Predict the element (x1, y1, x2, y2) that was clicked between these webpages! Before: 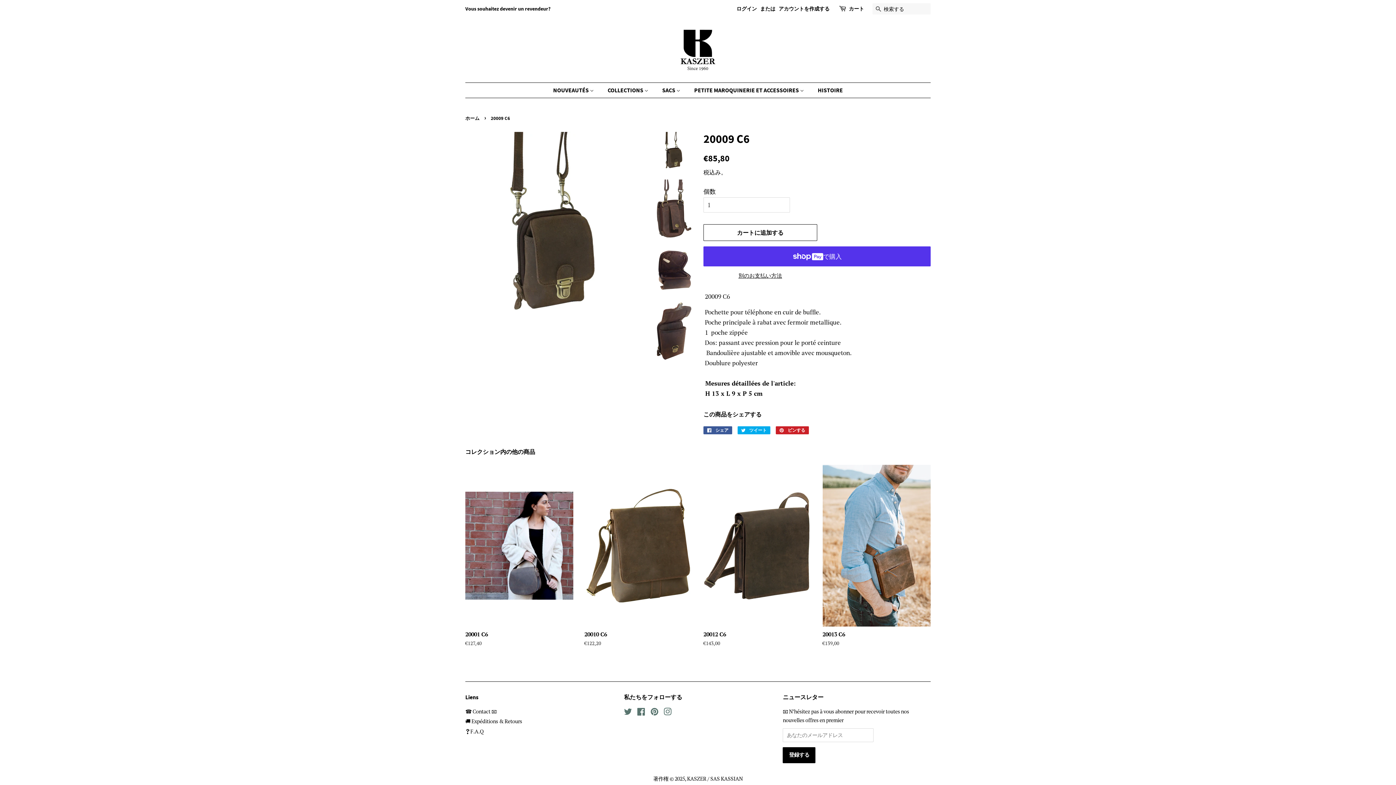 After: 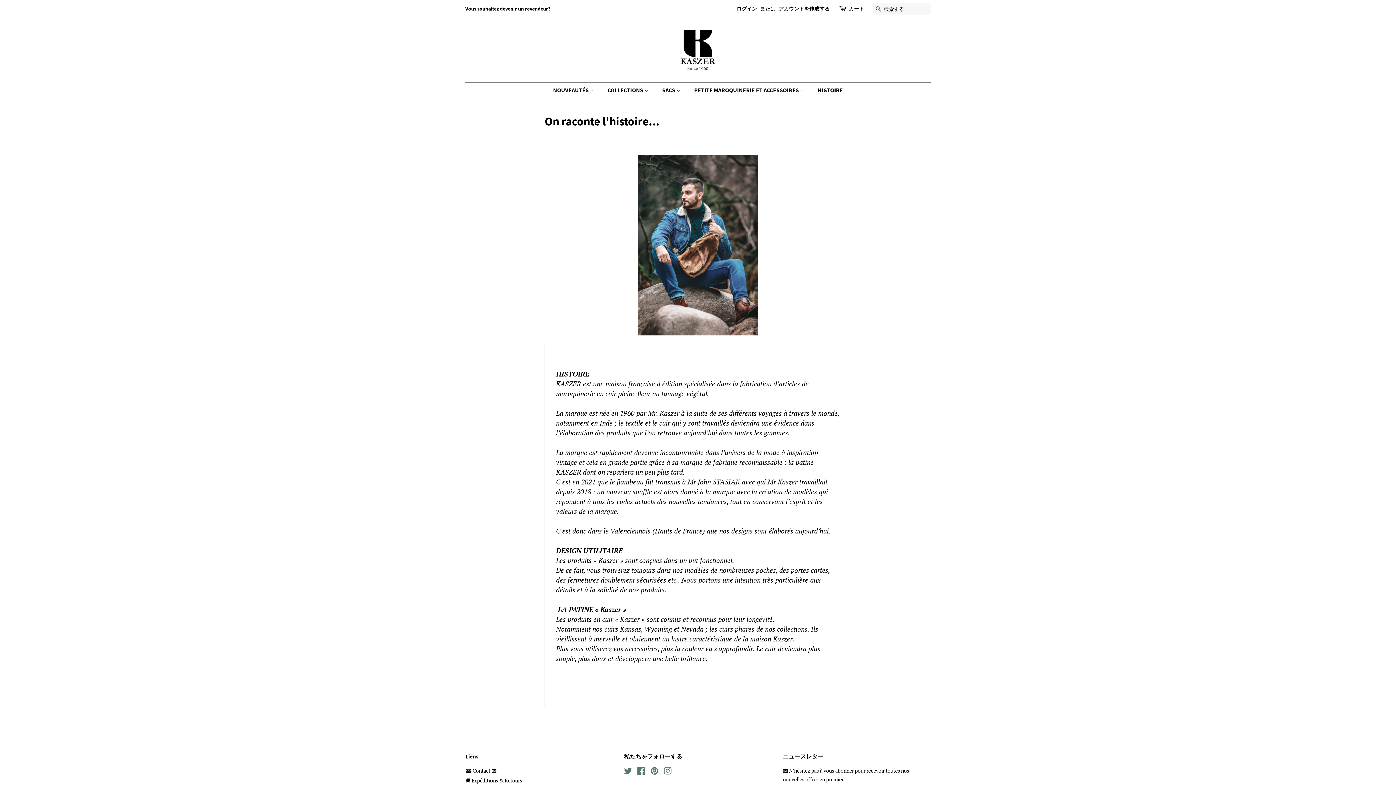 Action: bbox: (812, 82, 843, 97) label: HISTOIRE